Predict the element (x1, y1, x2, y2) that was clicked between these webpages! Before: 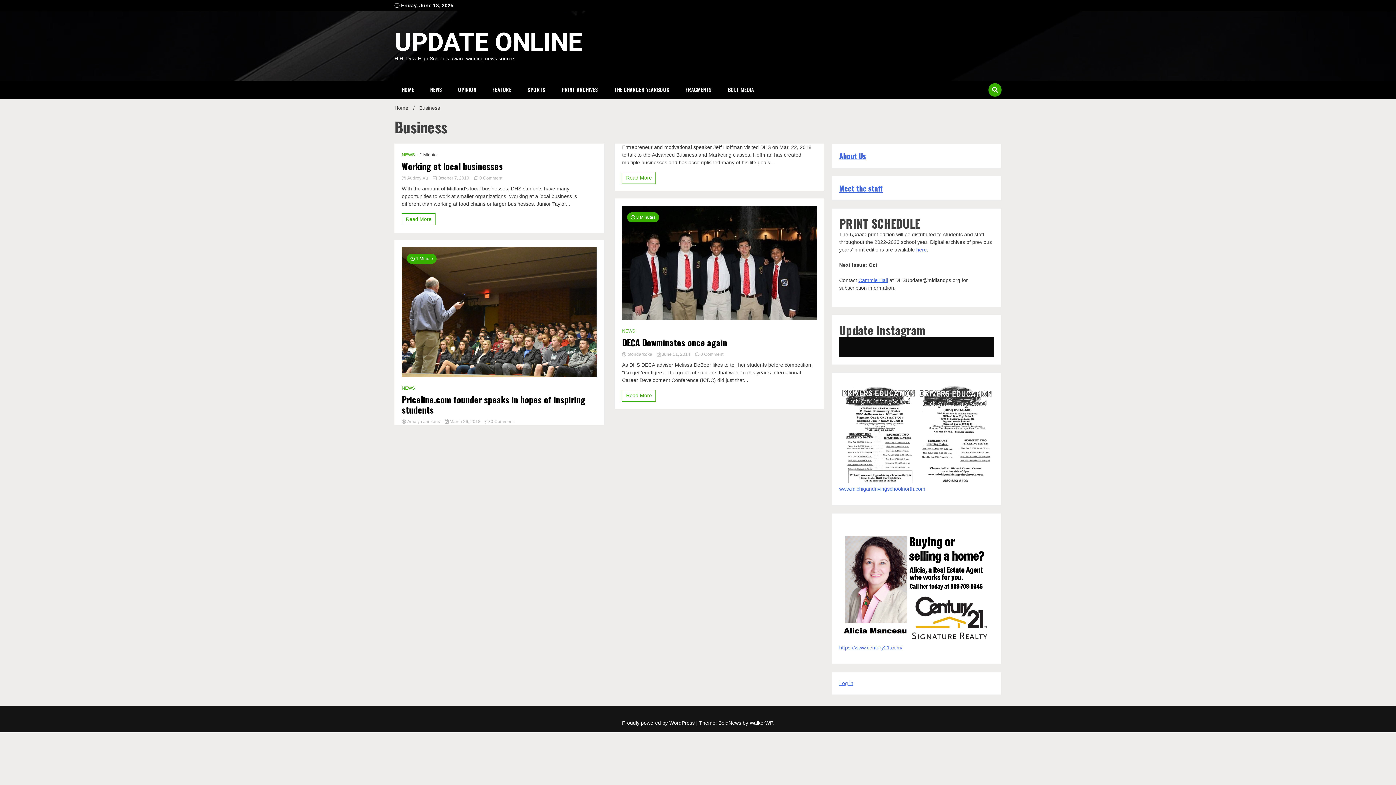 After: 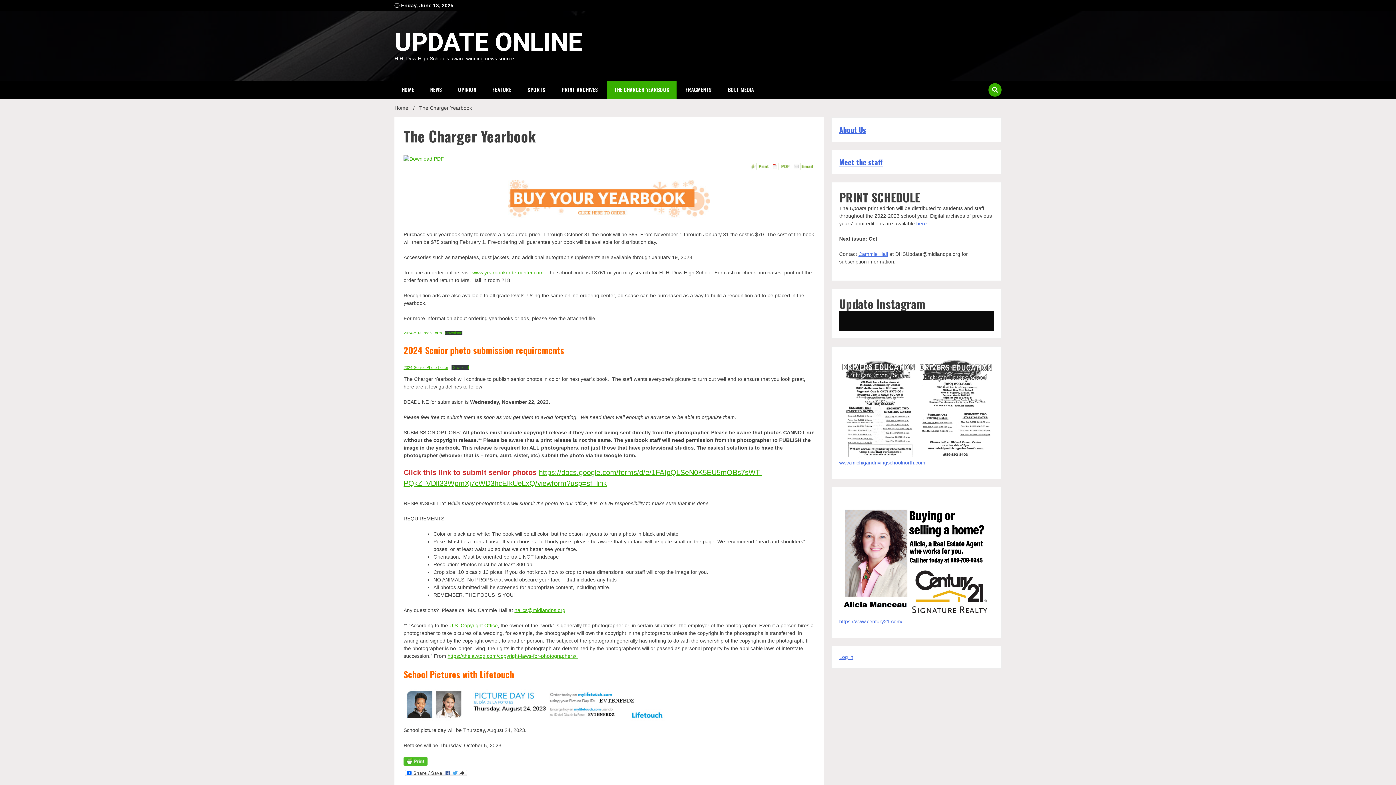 Action: label: THE CHARGER YEARBOOK bbox: (606, 80, 676, 98)